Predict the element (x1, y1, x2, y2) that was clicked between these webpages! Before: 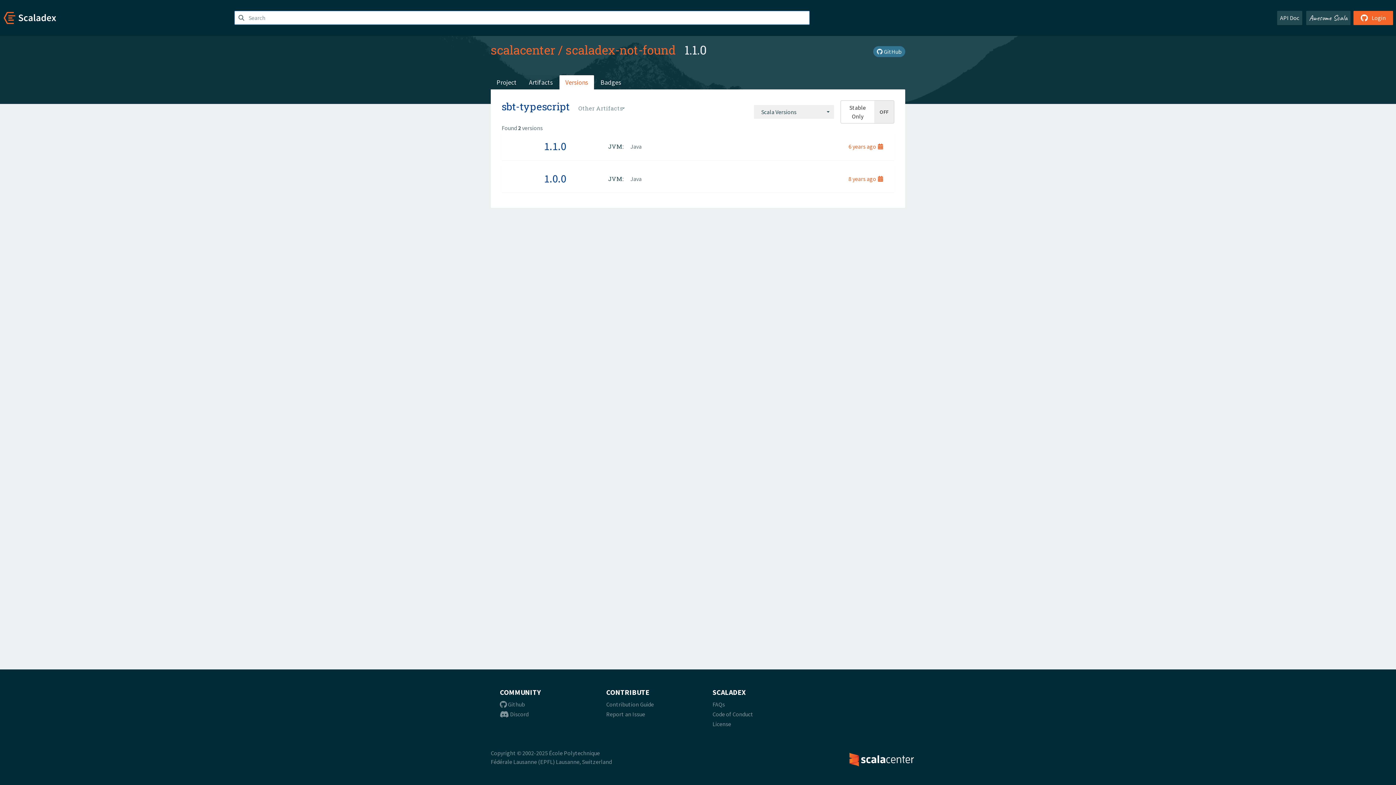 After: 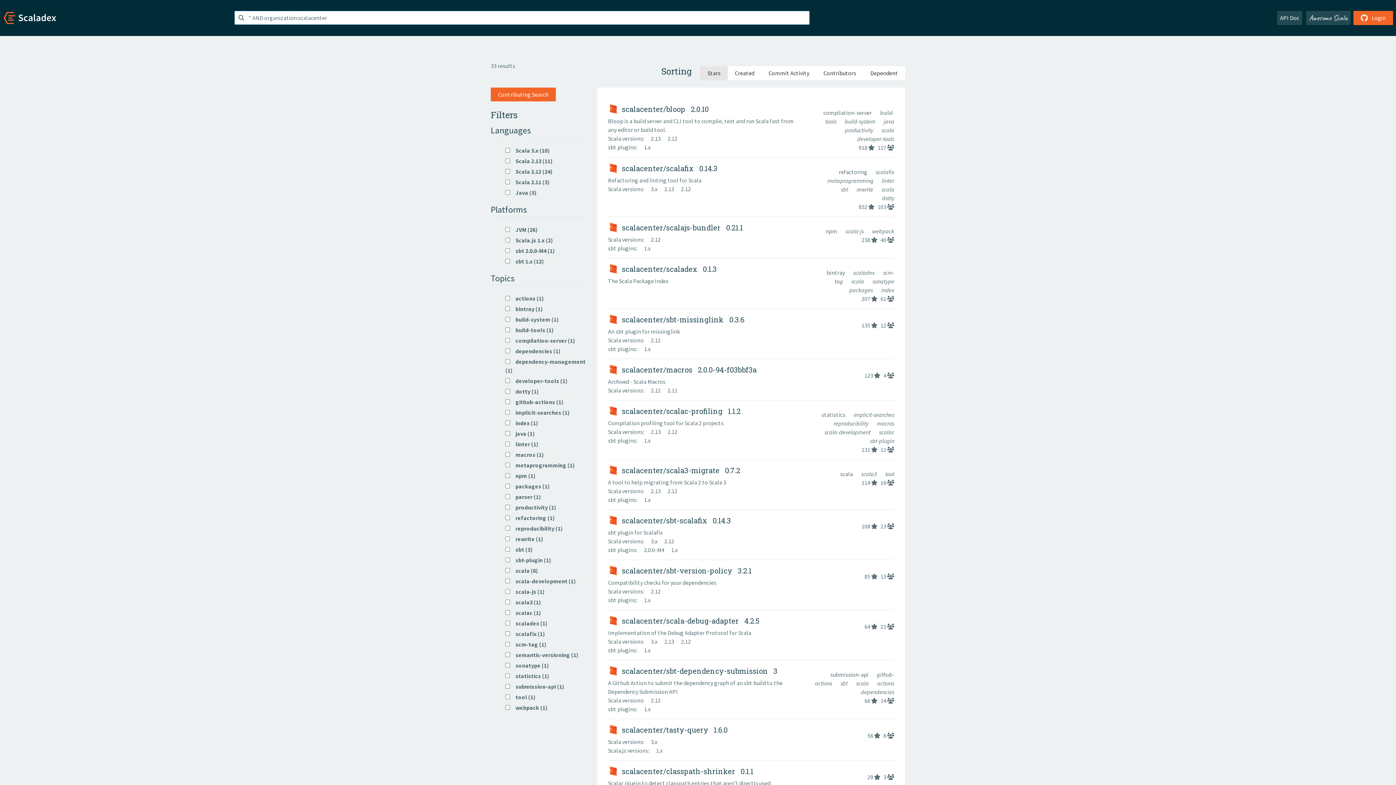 Action: bbox: (490, 41, 555, 57) label: scalacenter